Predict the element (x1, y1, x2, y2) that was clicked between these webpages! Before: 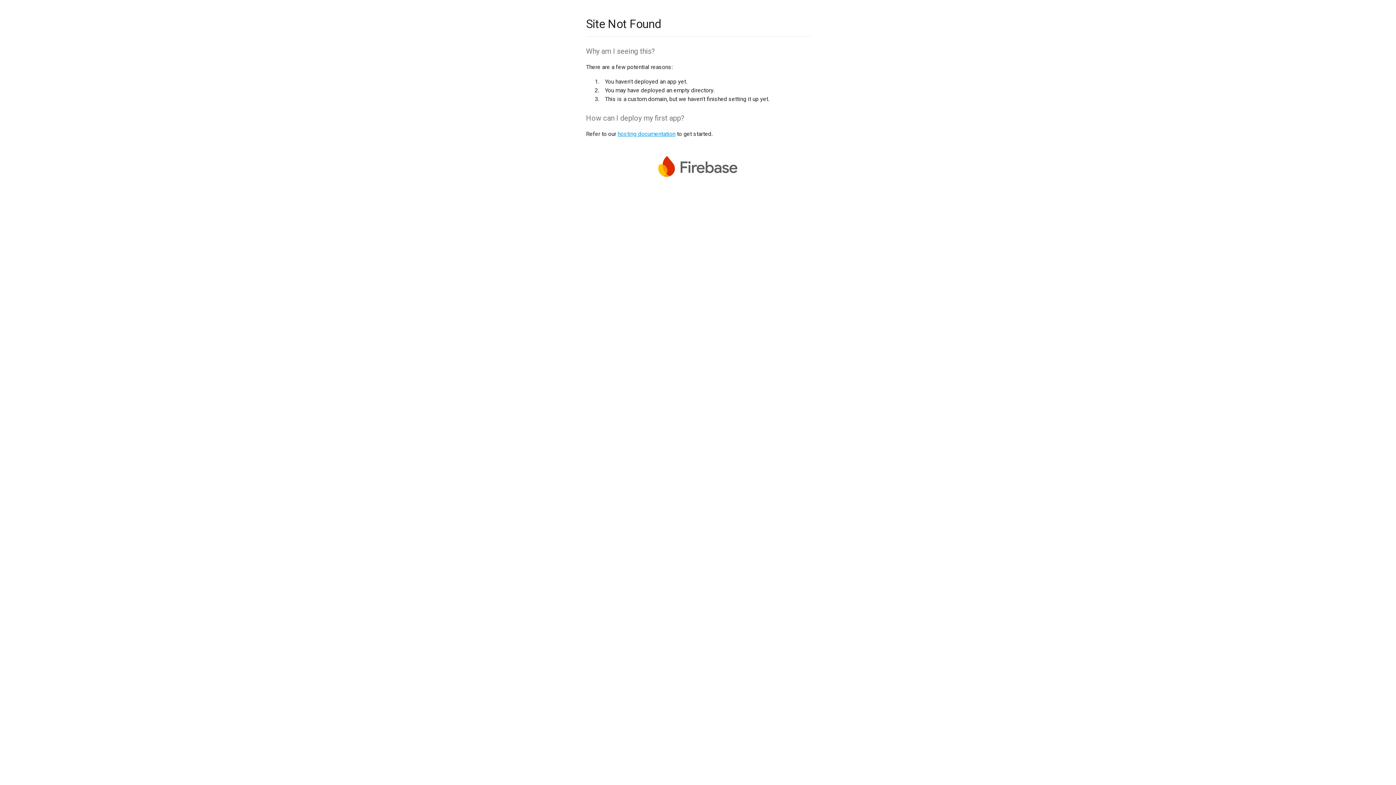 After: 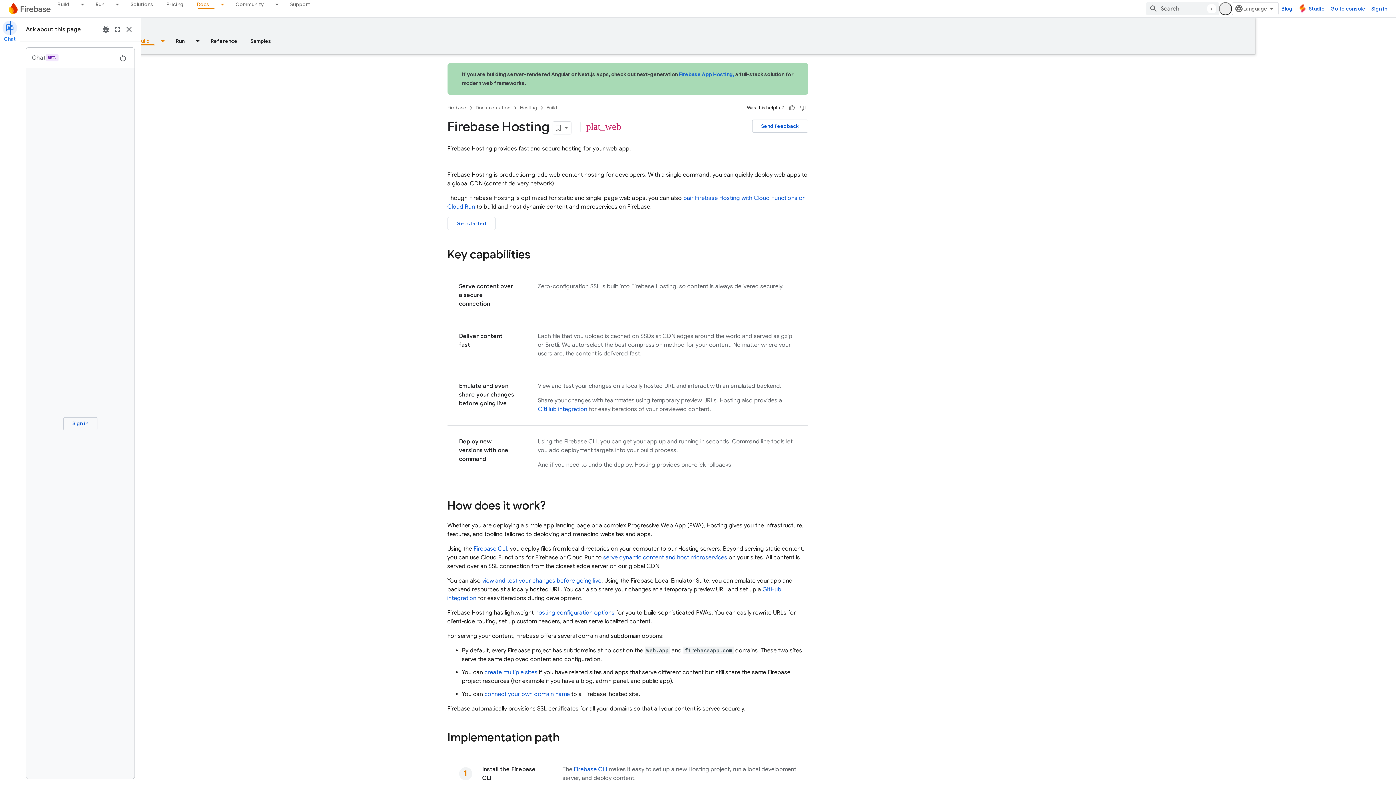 Action: label: hosting documentation bbox: (617, 130, 675, 137)